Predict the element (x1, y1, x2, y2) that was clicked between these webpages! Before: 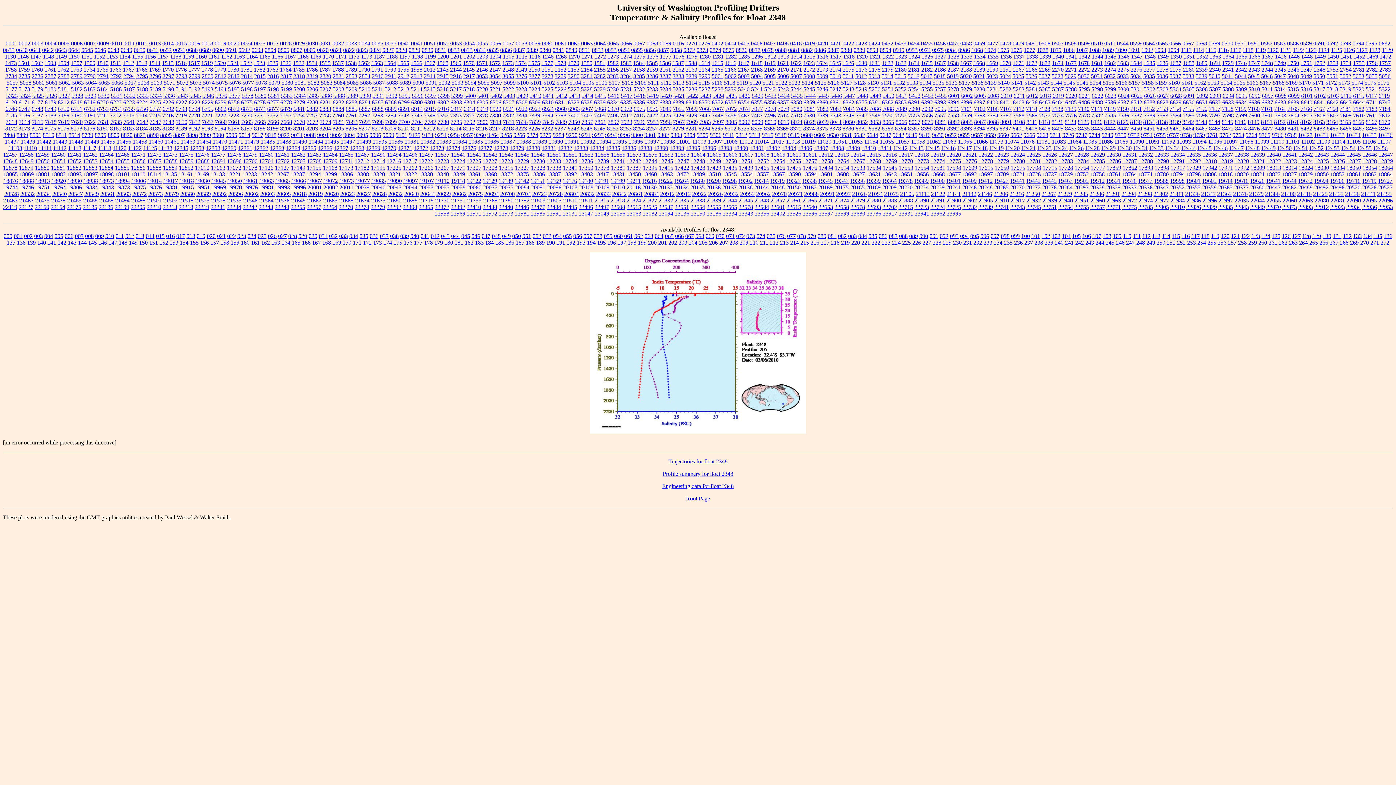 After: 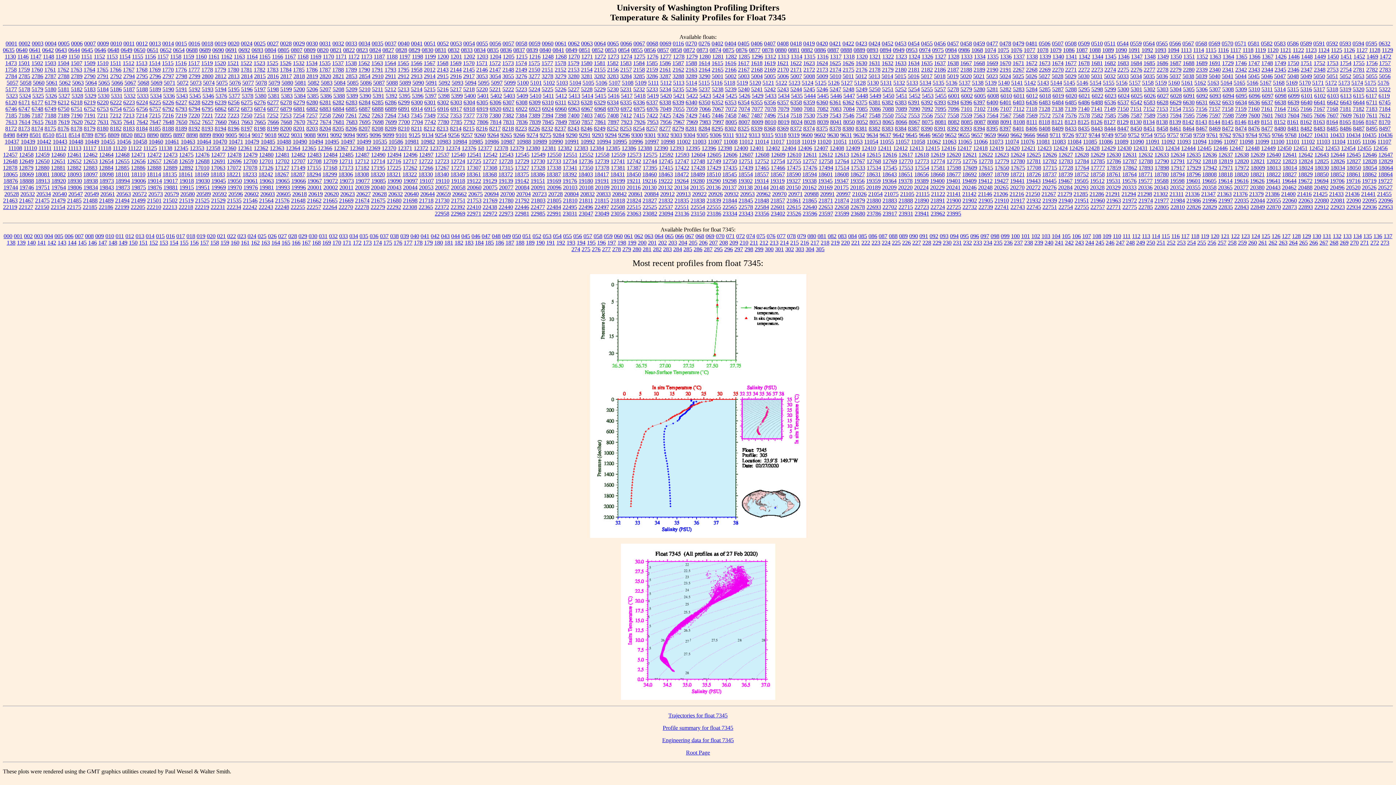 Action: label: 7345 bbox: (410, 112, 422, 118)